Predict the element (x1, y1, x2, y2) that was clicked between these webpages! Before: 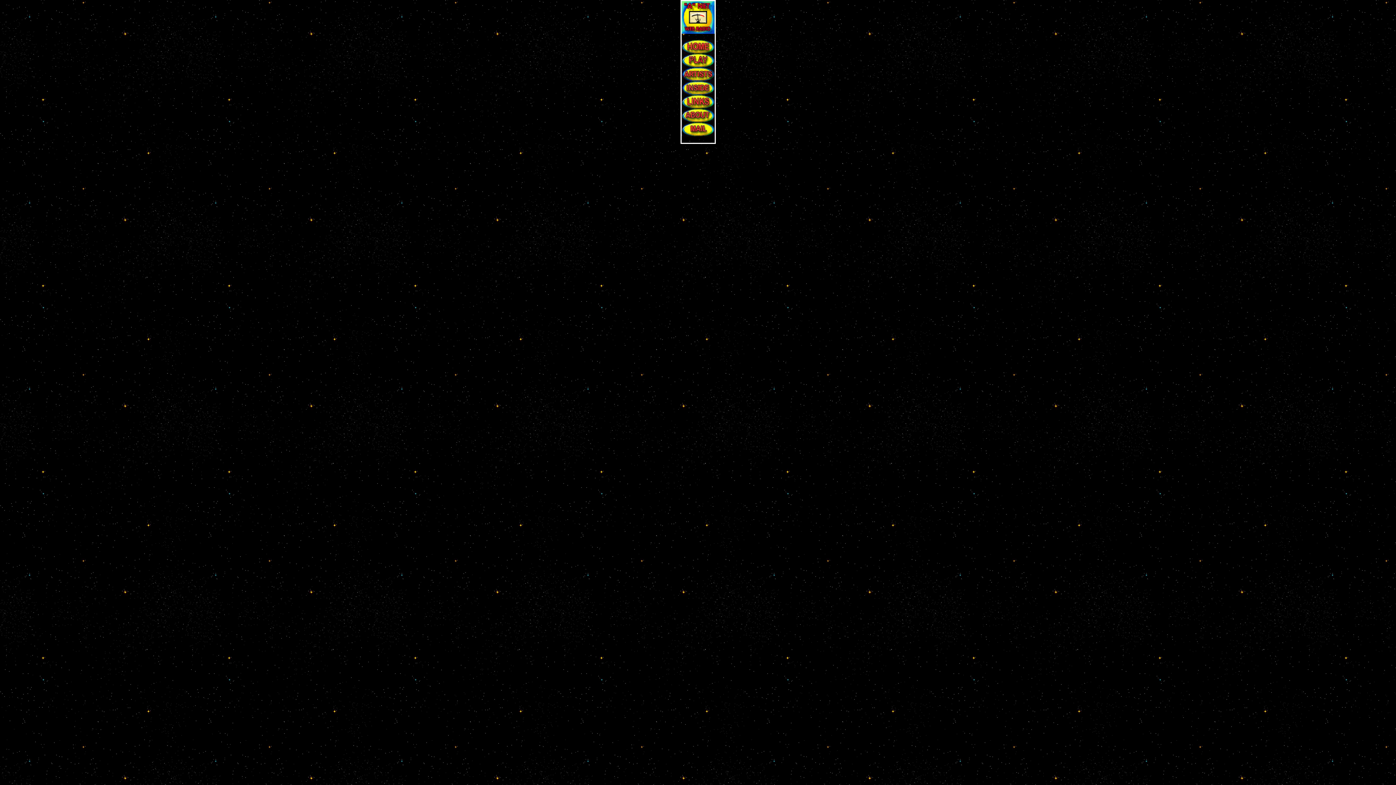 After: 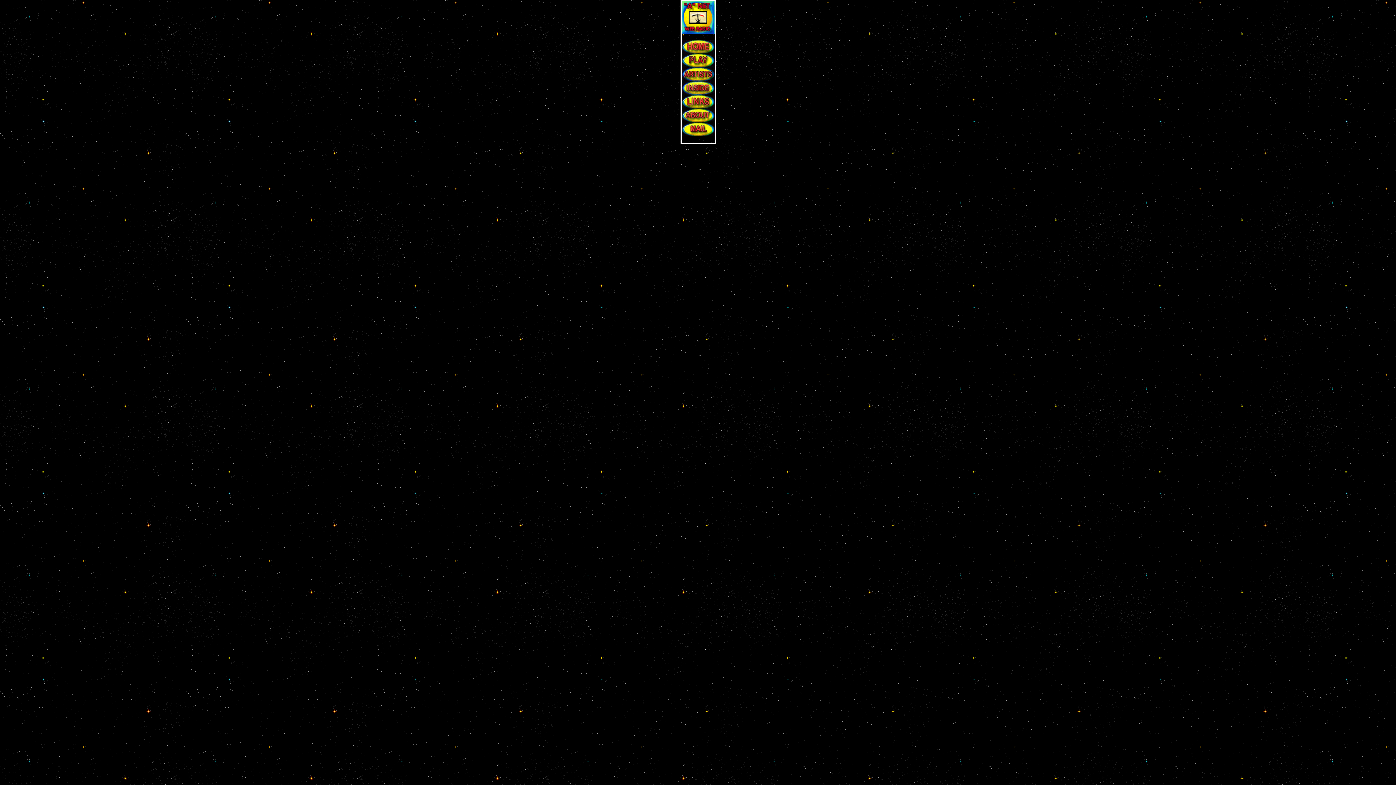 Action: bbox: (689, 18, 707, 24)